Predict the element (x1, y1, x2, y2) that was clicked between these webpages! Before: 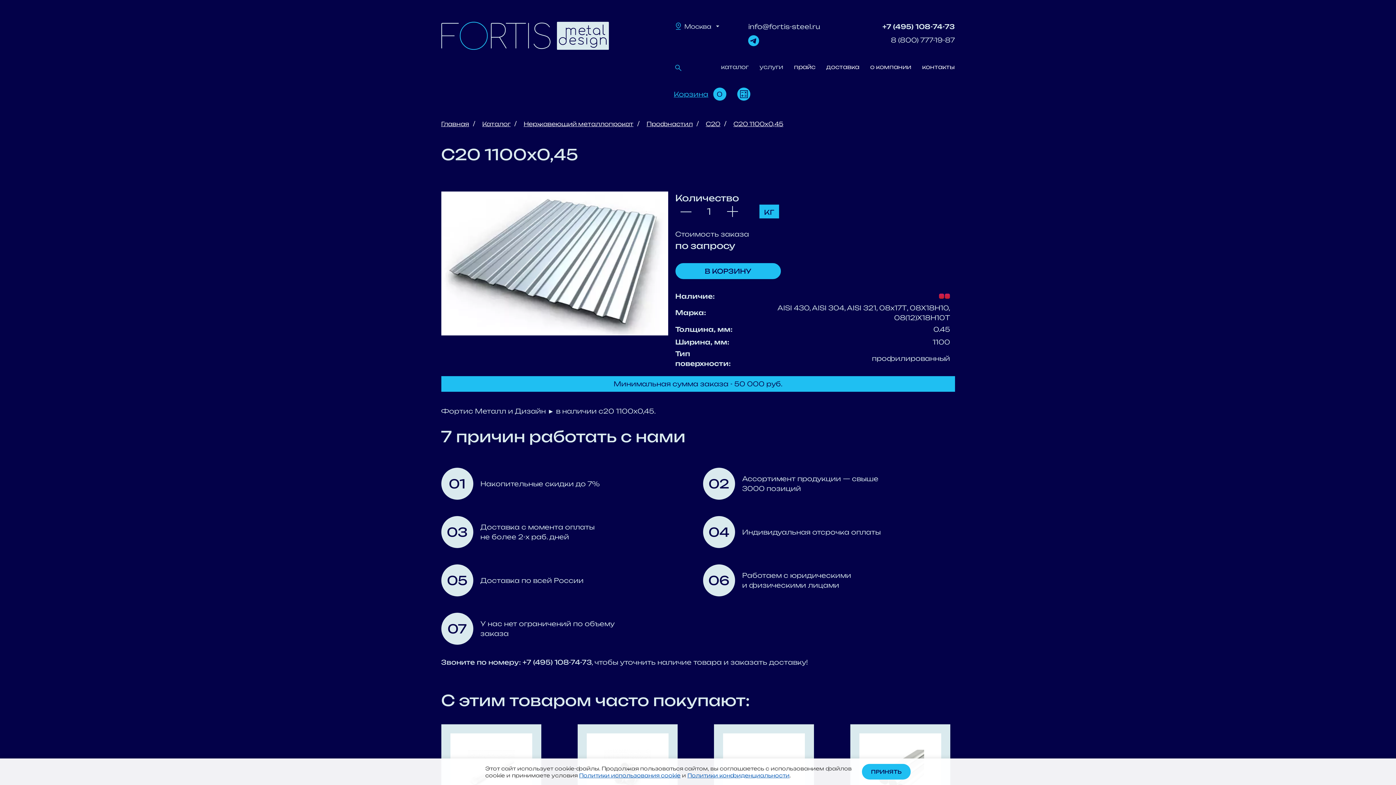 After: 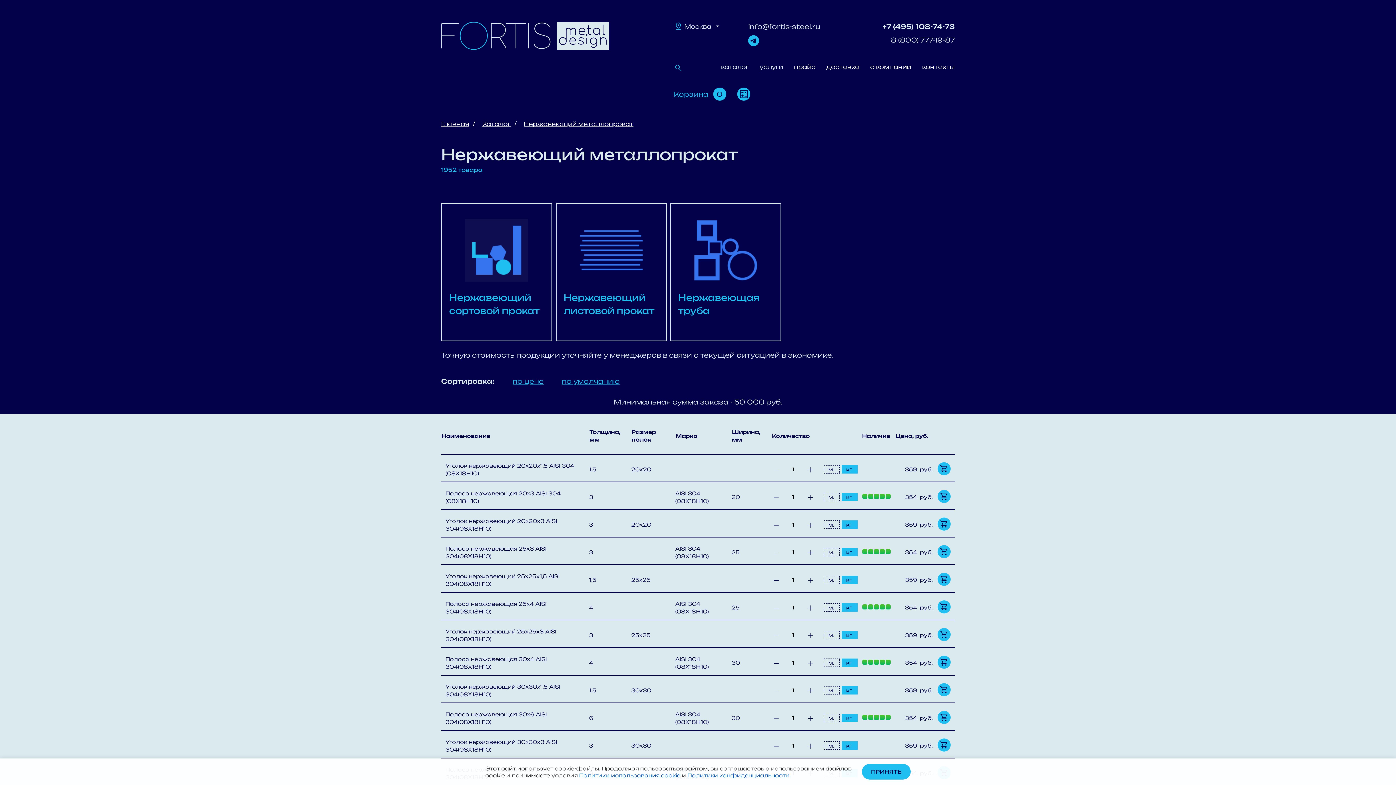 Action: label: Нержавеющий металлопрокат bbox: (523, 120, 633, 127)